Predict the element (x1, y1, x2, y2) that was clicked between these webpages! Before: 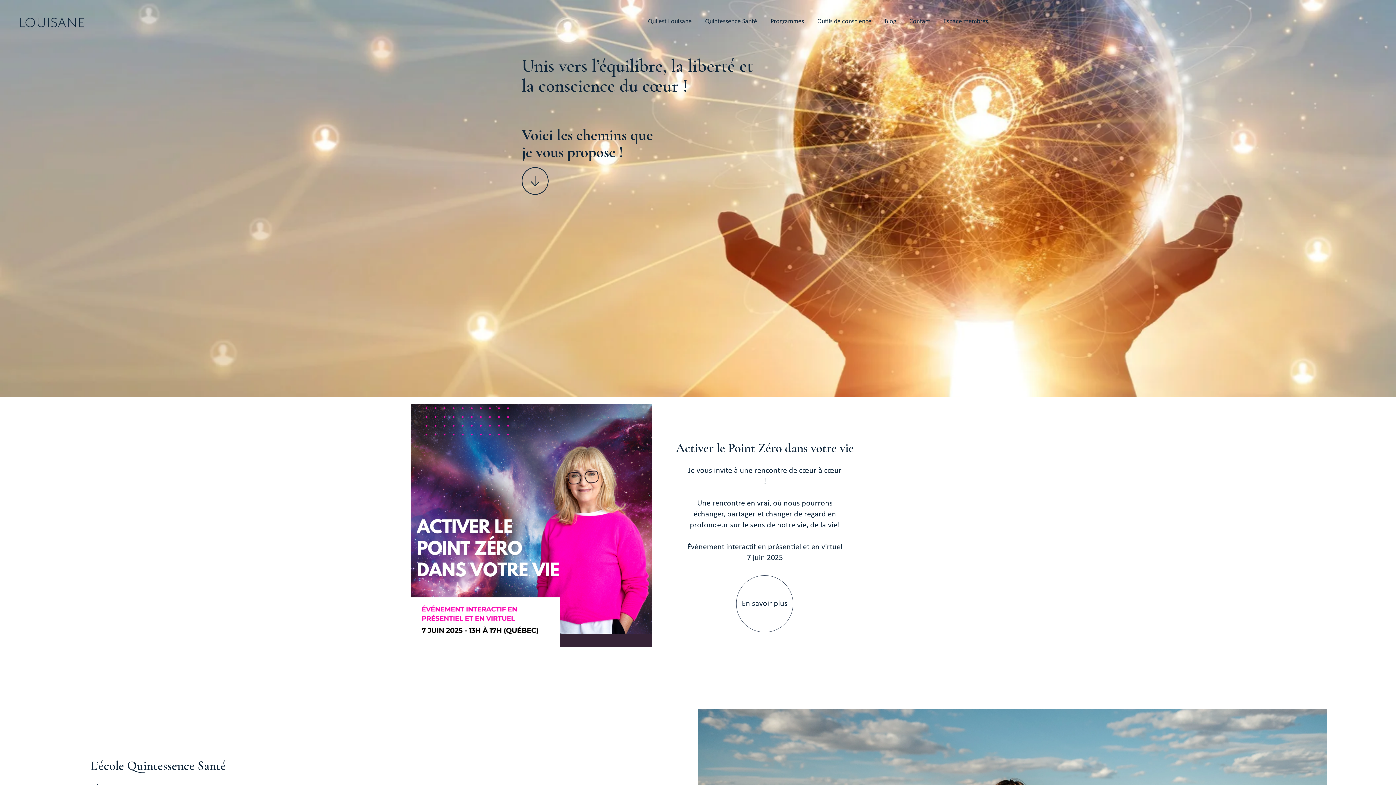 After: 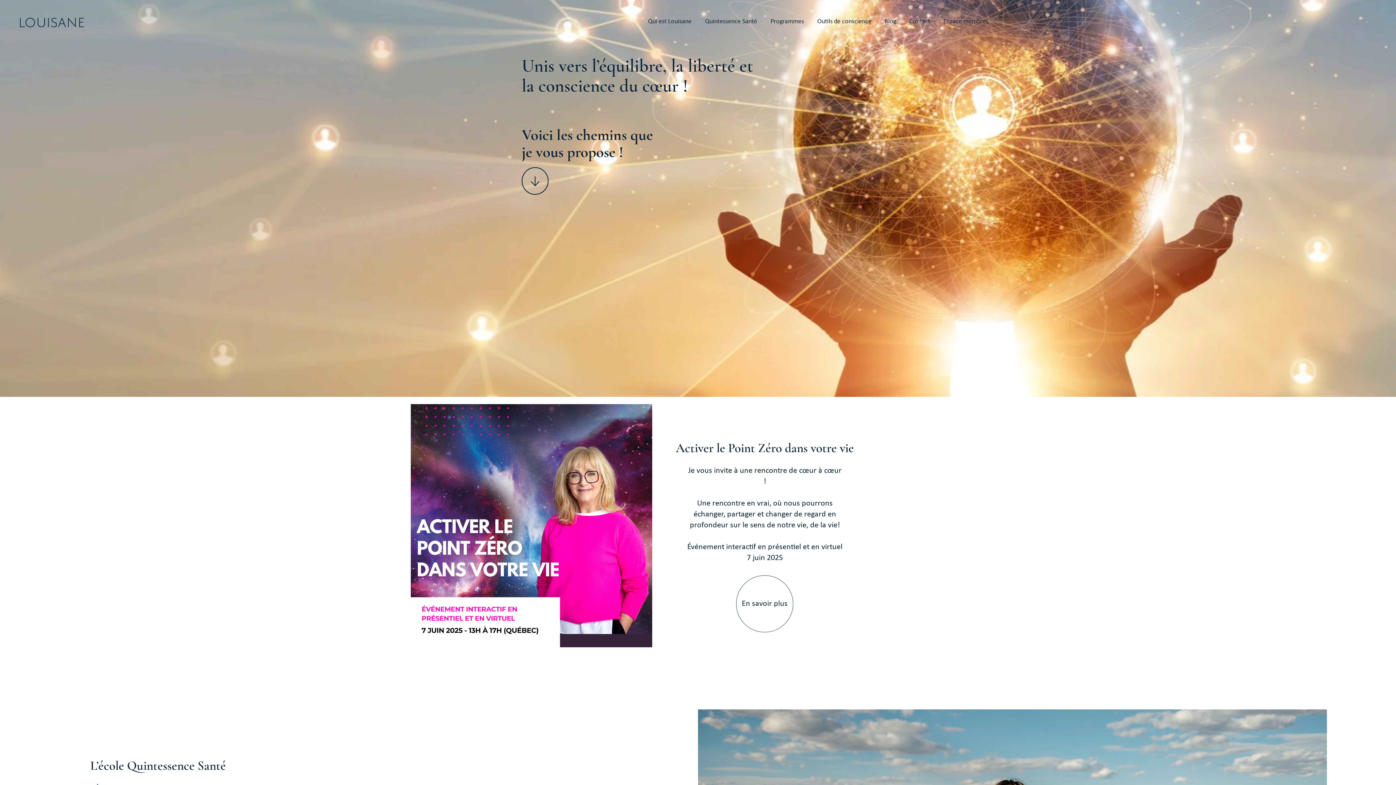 Action: bbox: (810, 12, 878, 30) label: Outils de conscience